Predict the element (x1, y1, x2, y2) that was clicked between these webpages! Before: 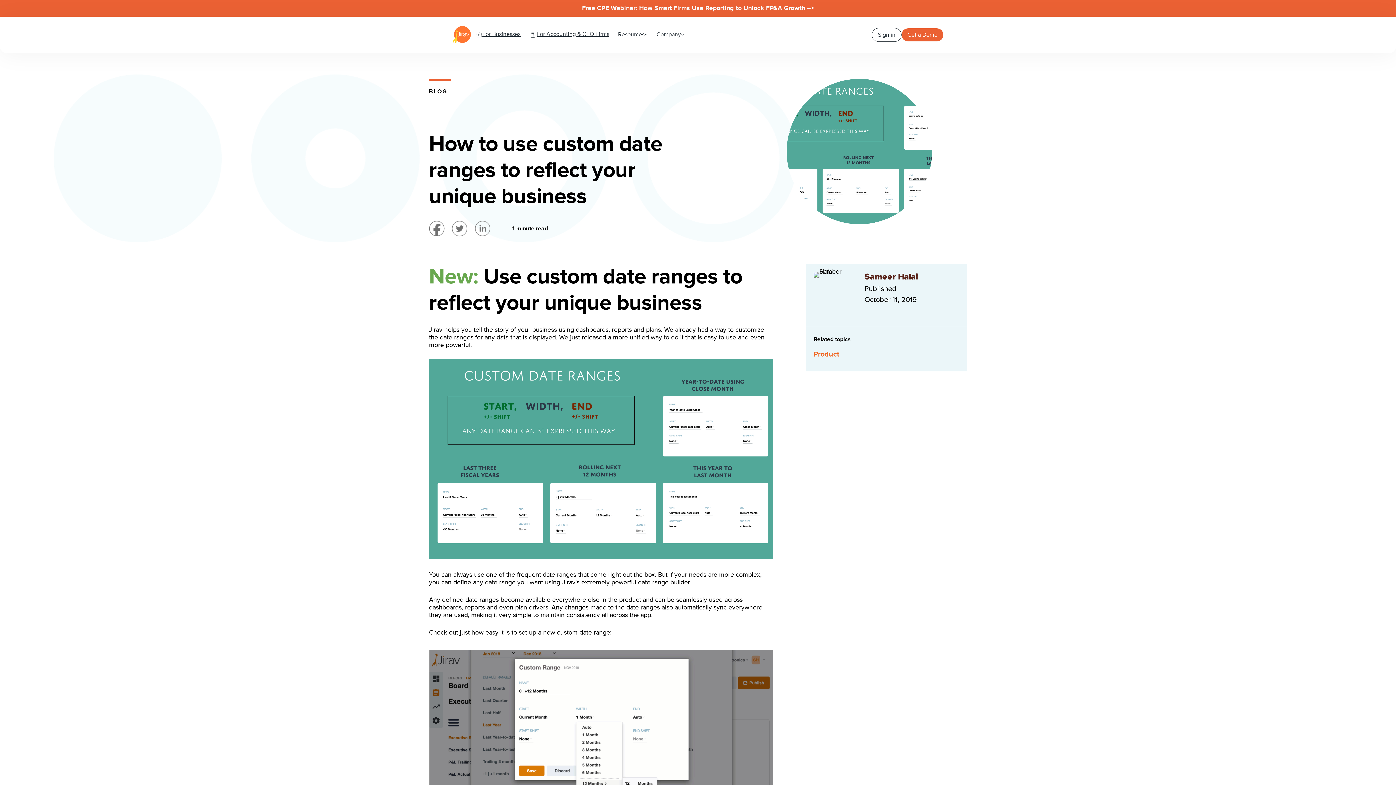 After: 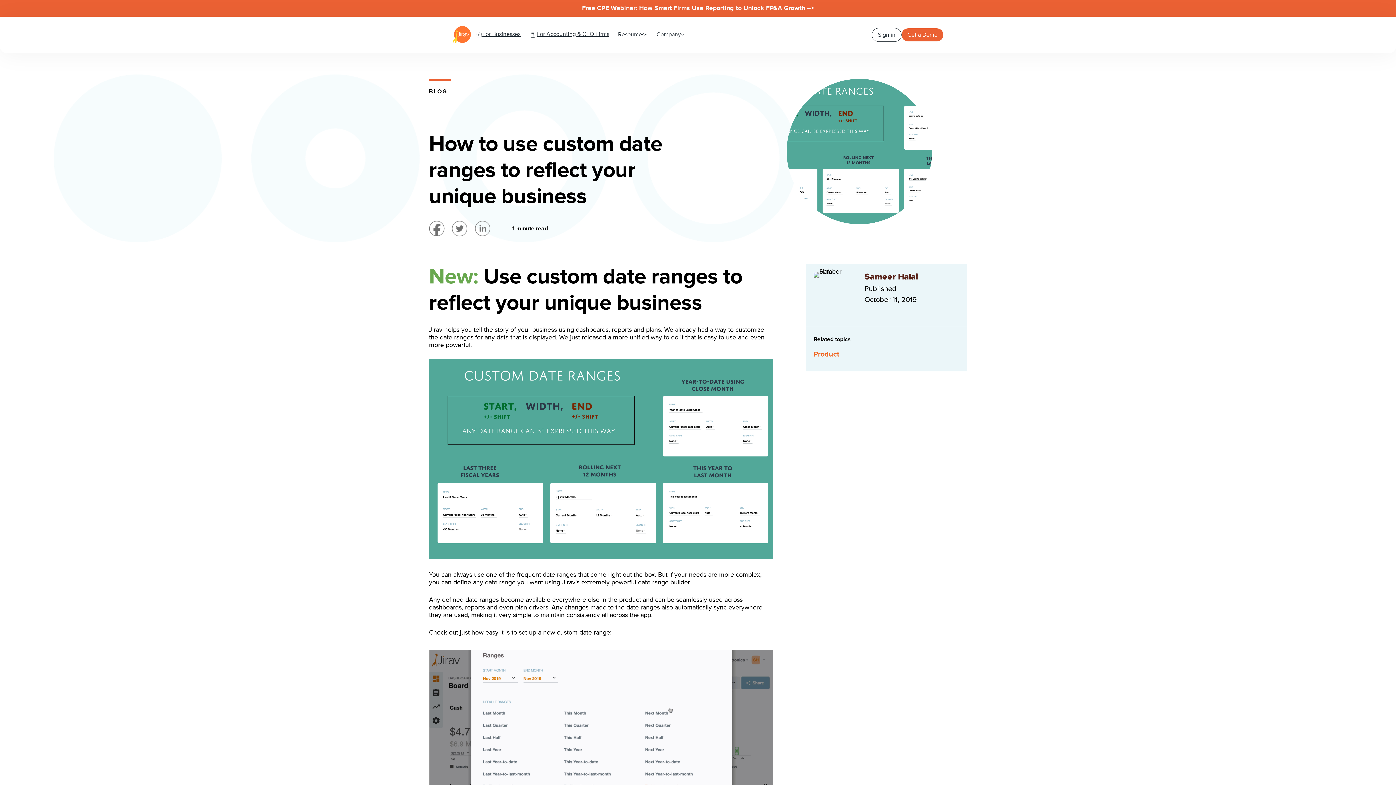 Action: bbox: (474, 220, 490, 236)